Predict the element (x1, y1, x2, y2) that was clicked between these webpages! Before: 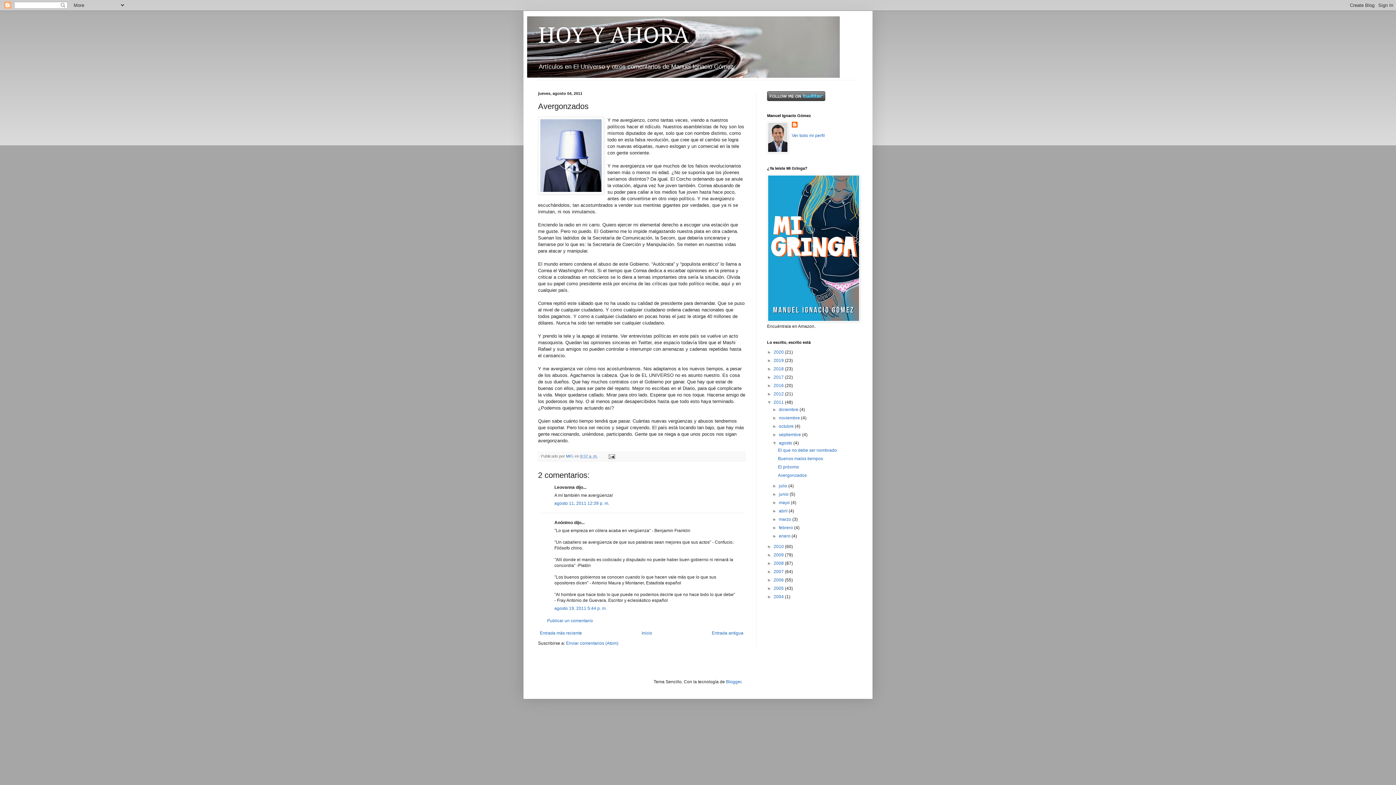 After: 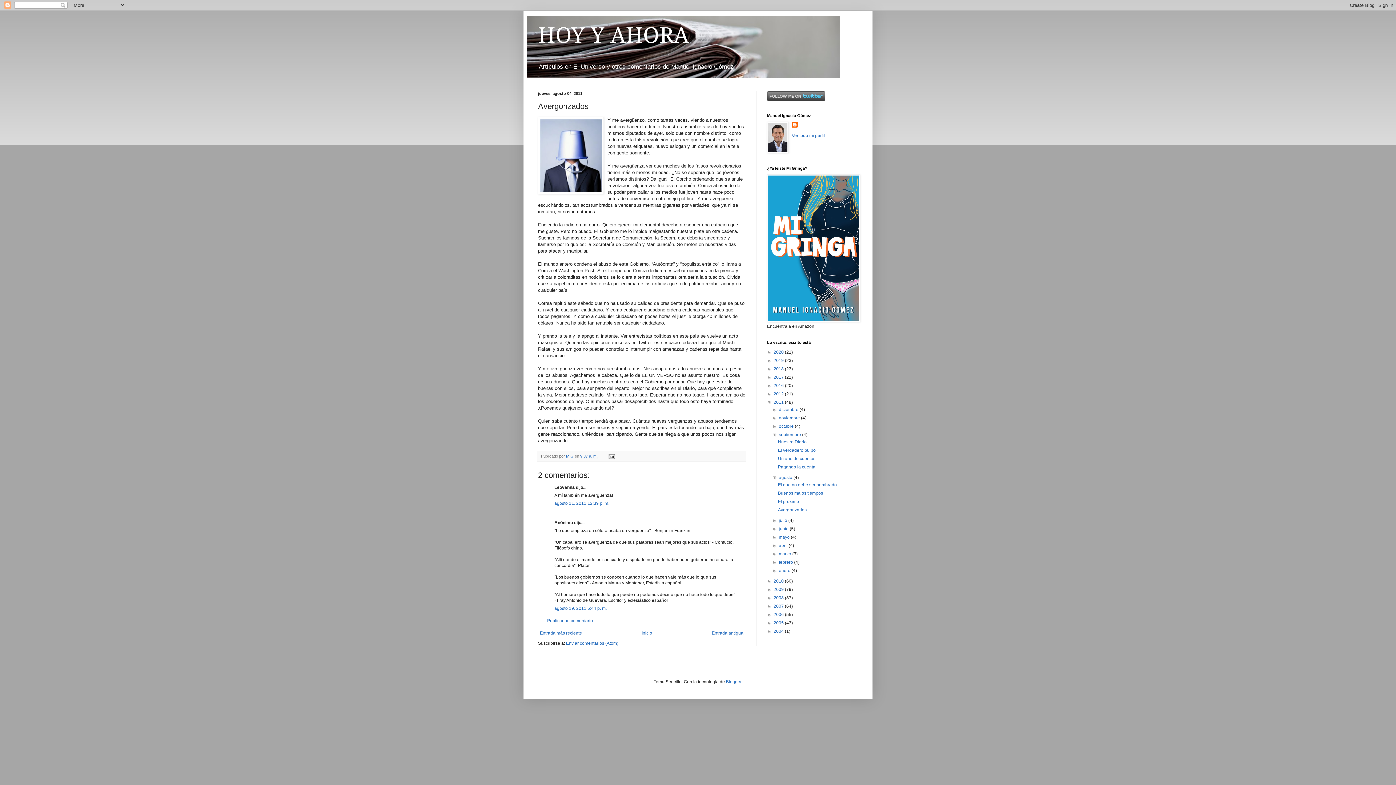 Action: bbox: (772, 432, 779, 437) label: ►  